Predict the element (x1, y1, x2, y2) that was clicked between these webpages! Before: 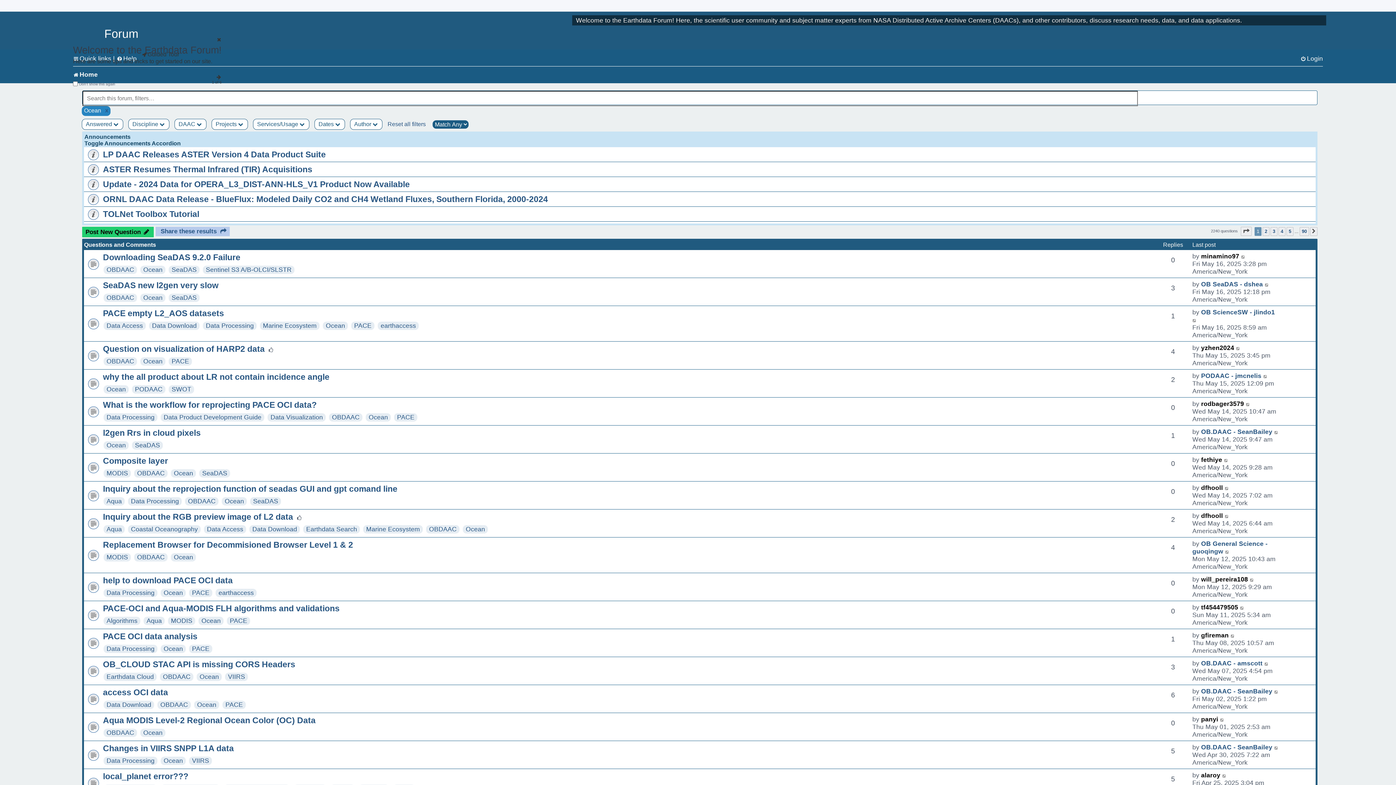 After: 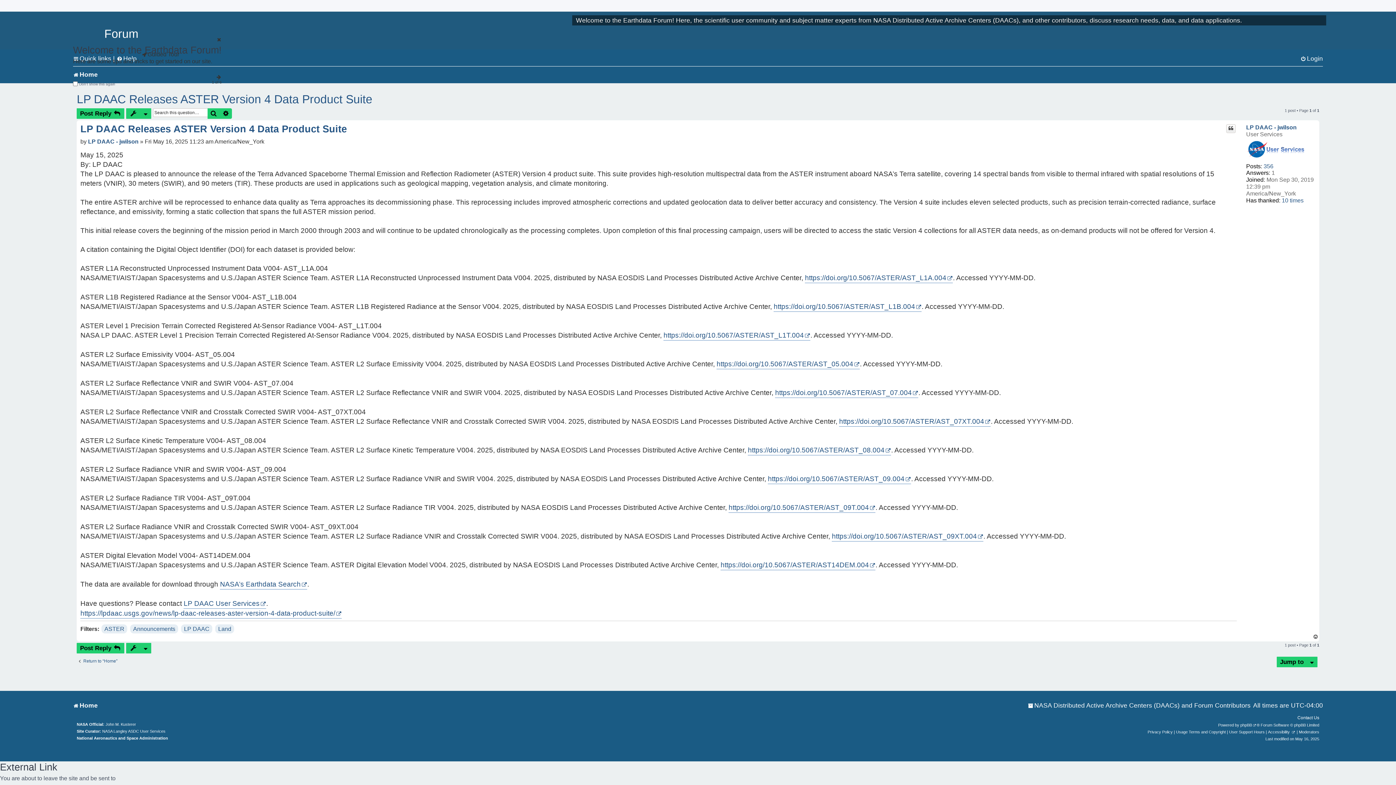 Action: label: LP DAAC Releases ASTER Version 4 Data Product Suite bbox: (102, 149, 325, 159)